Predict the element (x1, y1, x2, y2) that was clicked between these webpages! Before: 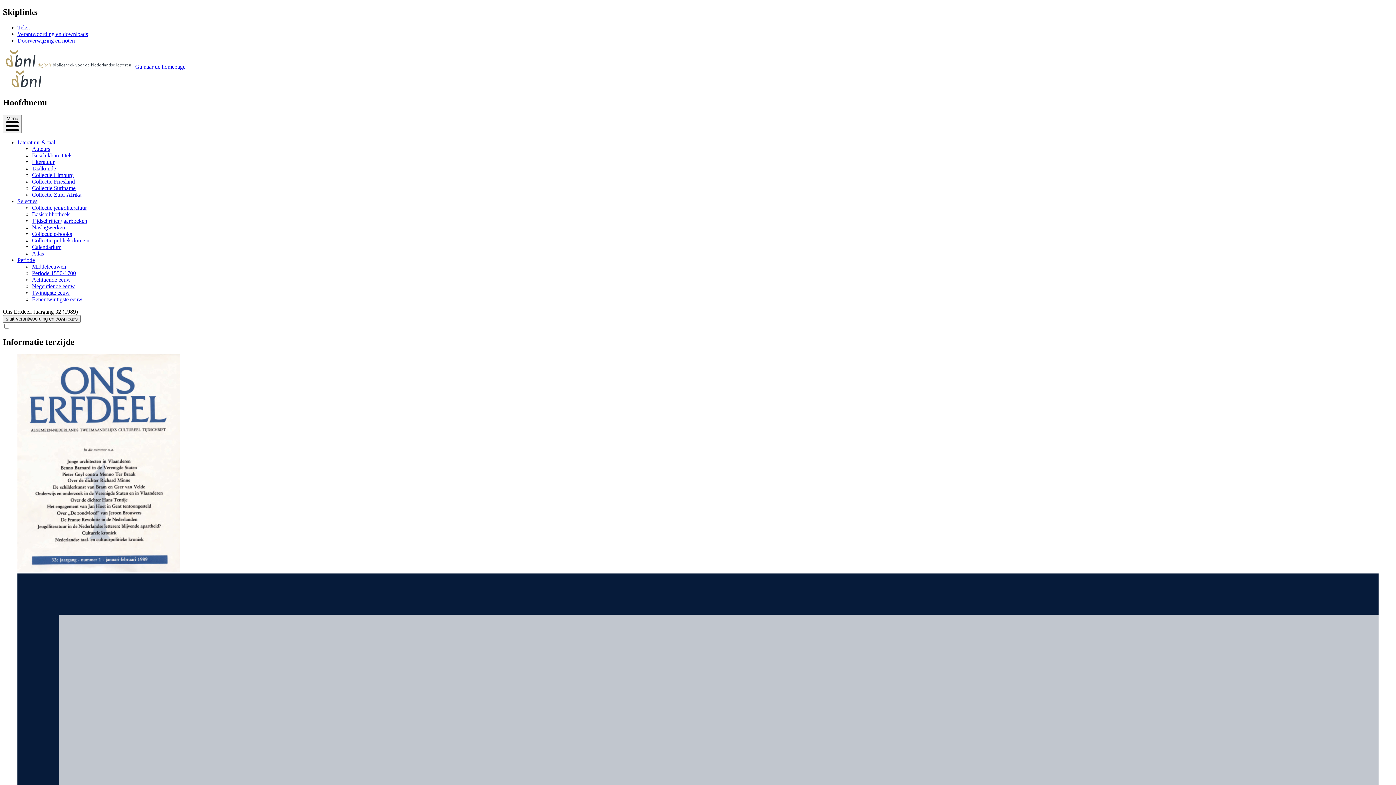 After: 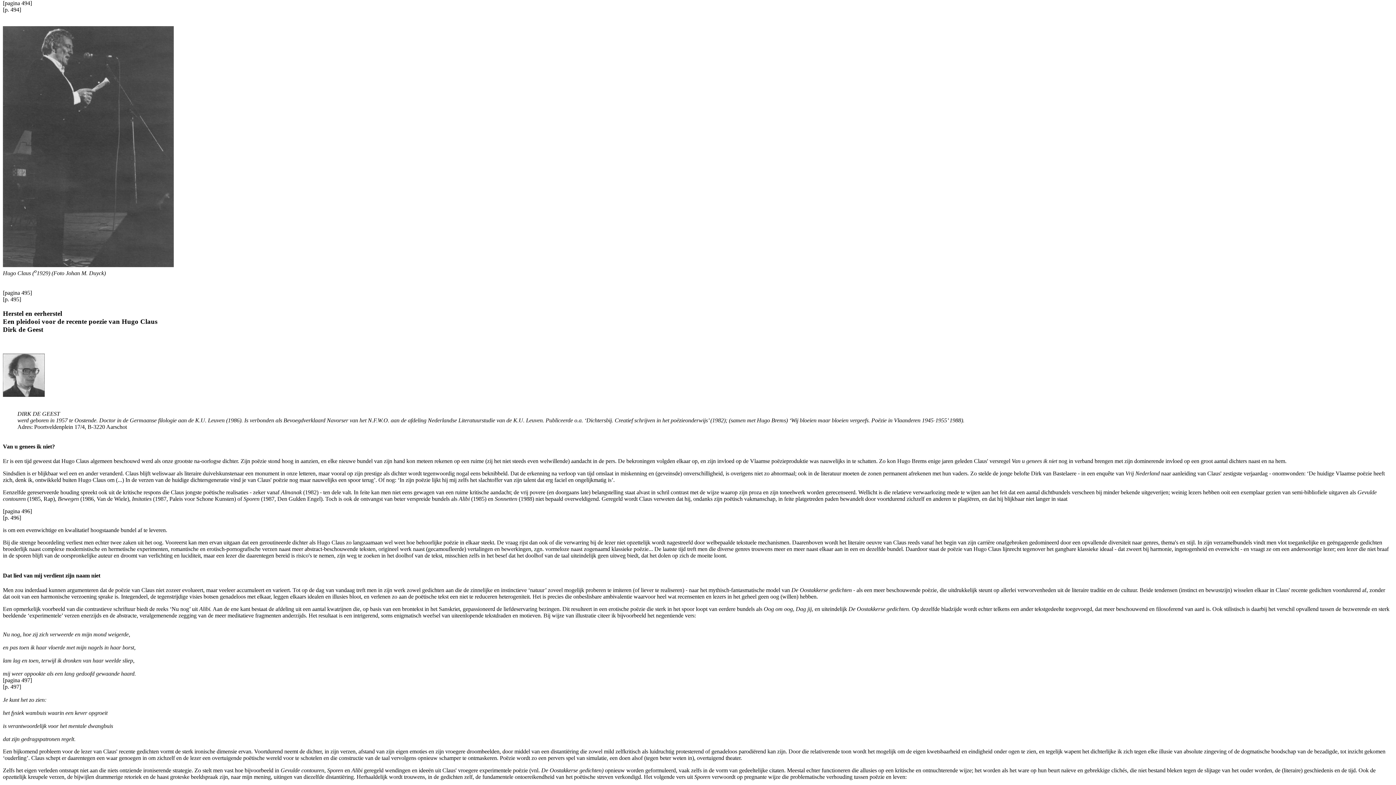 Action: label: Doorverwijzing en noten bbox: (17, 37, 74, 43)